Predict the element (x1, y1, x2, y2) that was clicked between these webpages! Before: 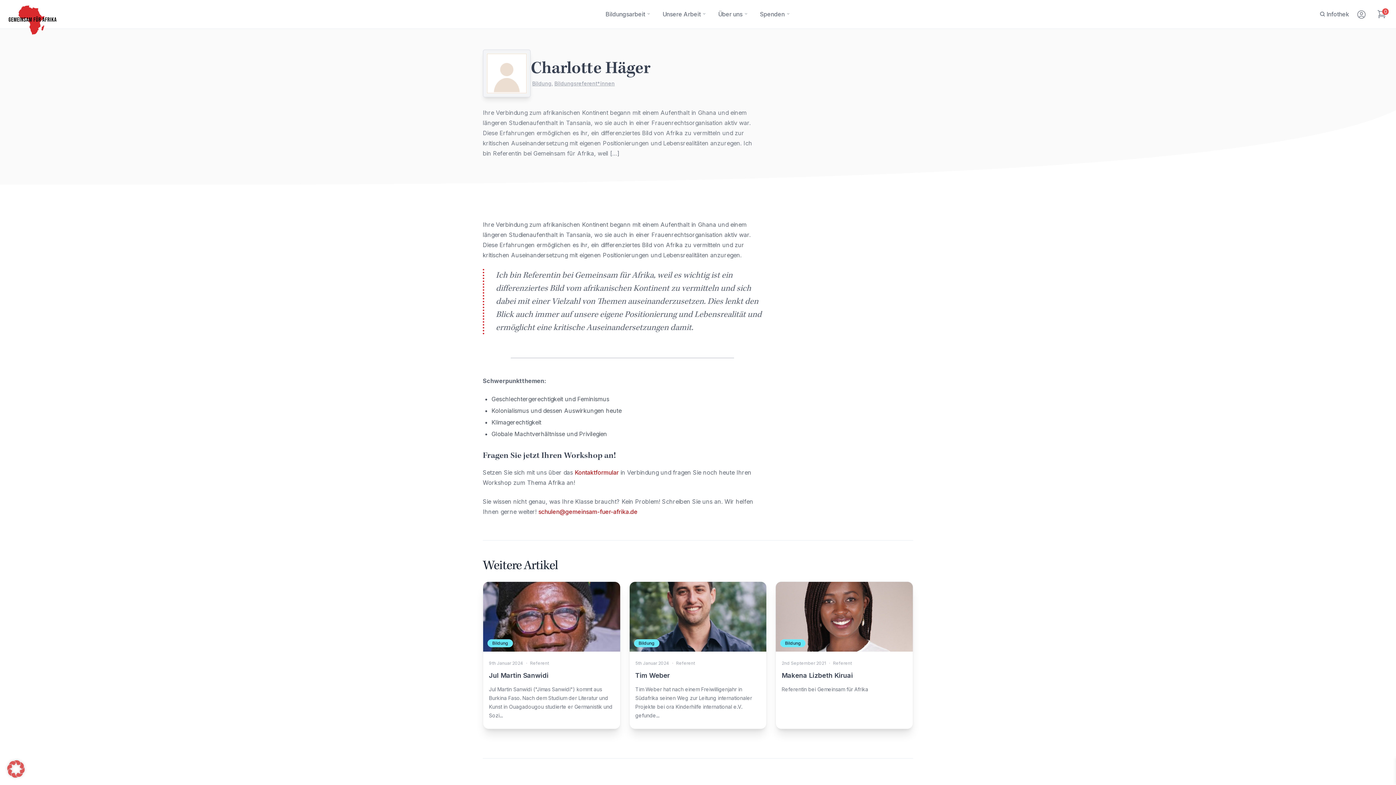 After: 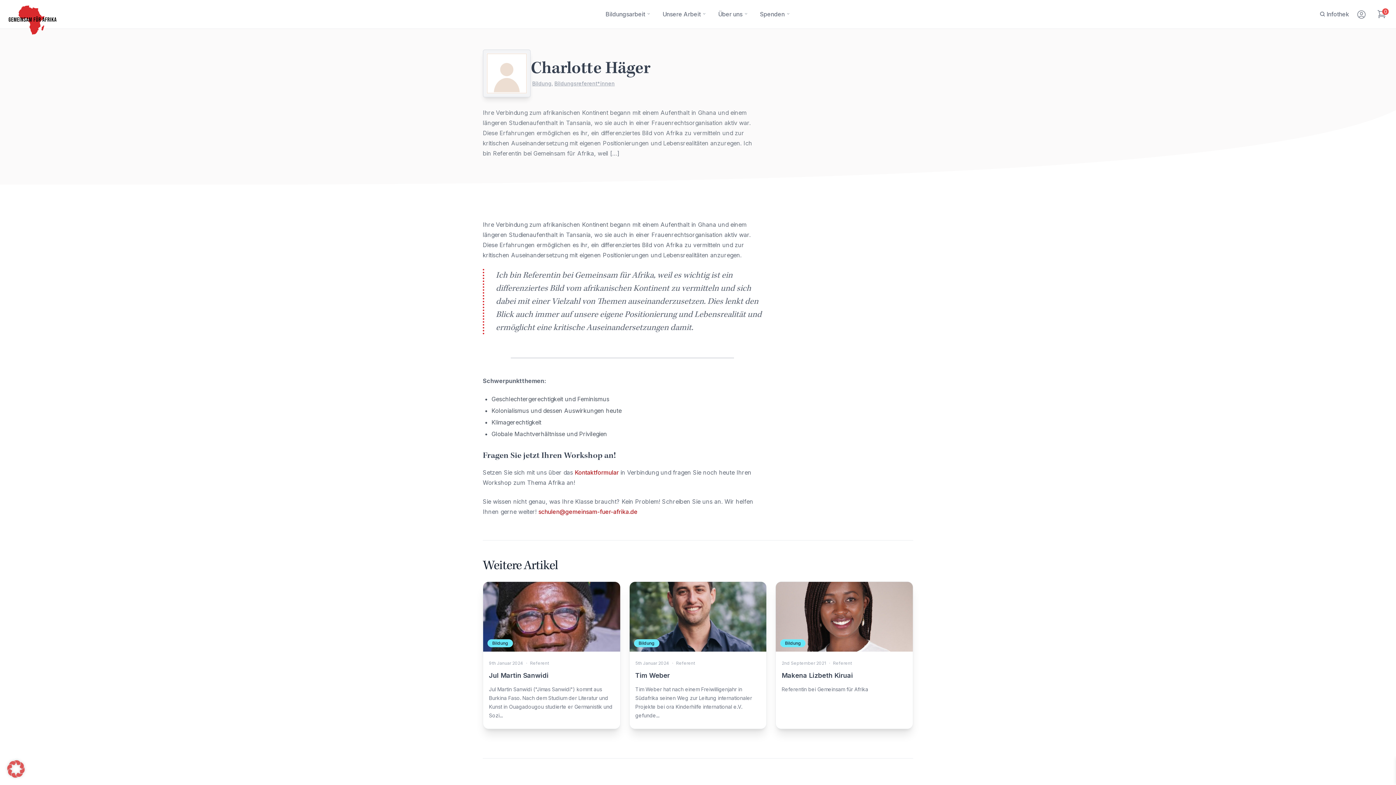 Action: label: Senden bbox: (626, 304, 769, 317)